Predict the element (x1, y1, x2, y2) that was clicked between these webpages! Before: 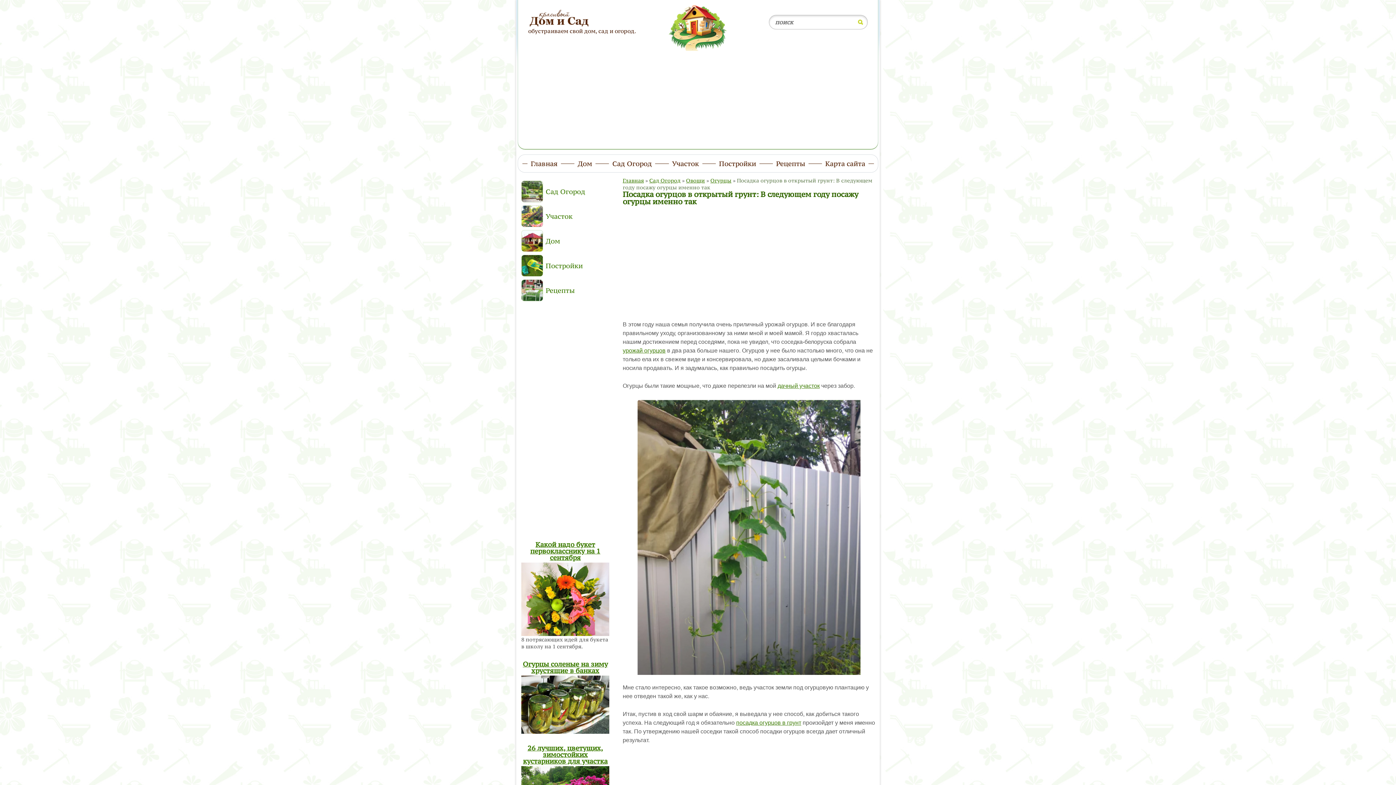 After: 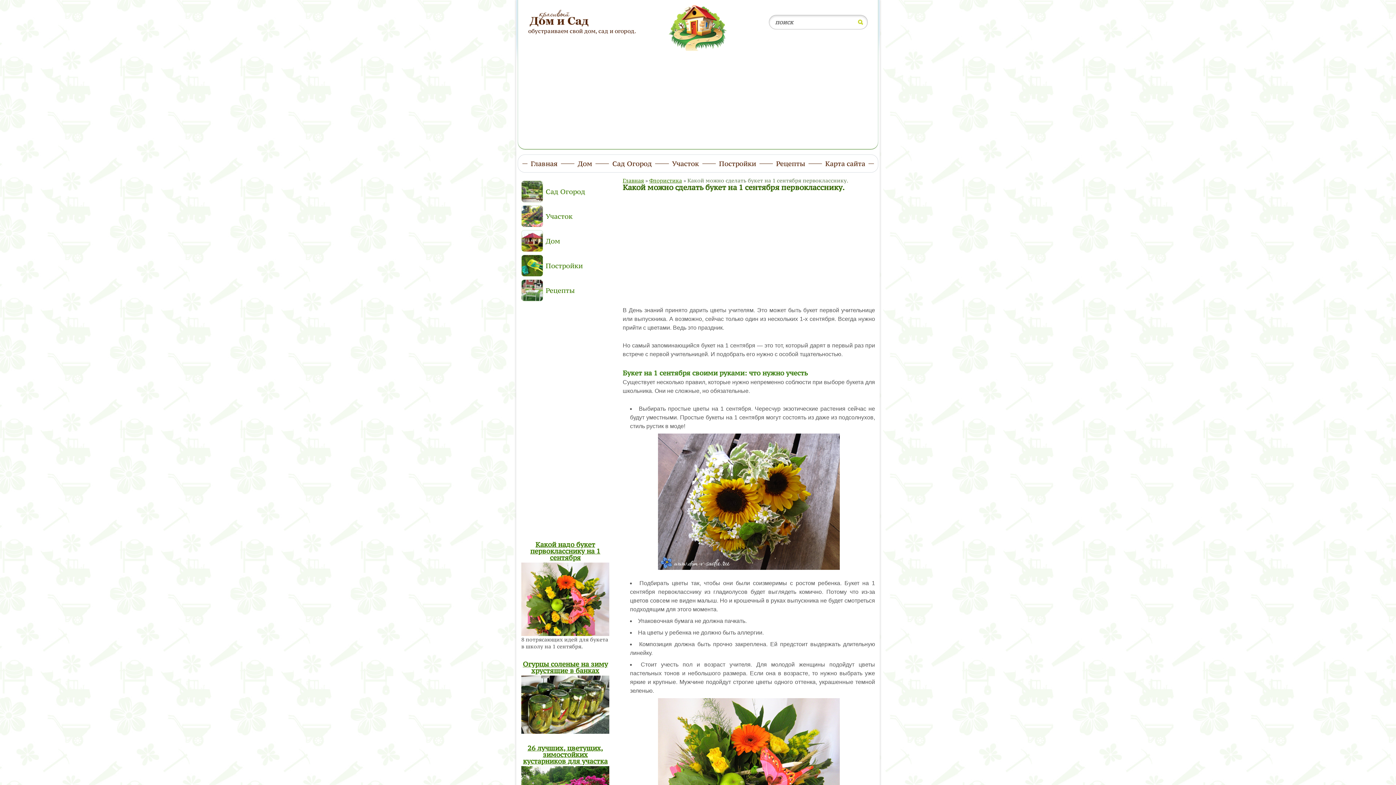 Action: bbox: (521, 562, 609, 636)